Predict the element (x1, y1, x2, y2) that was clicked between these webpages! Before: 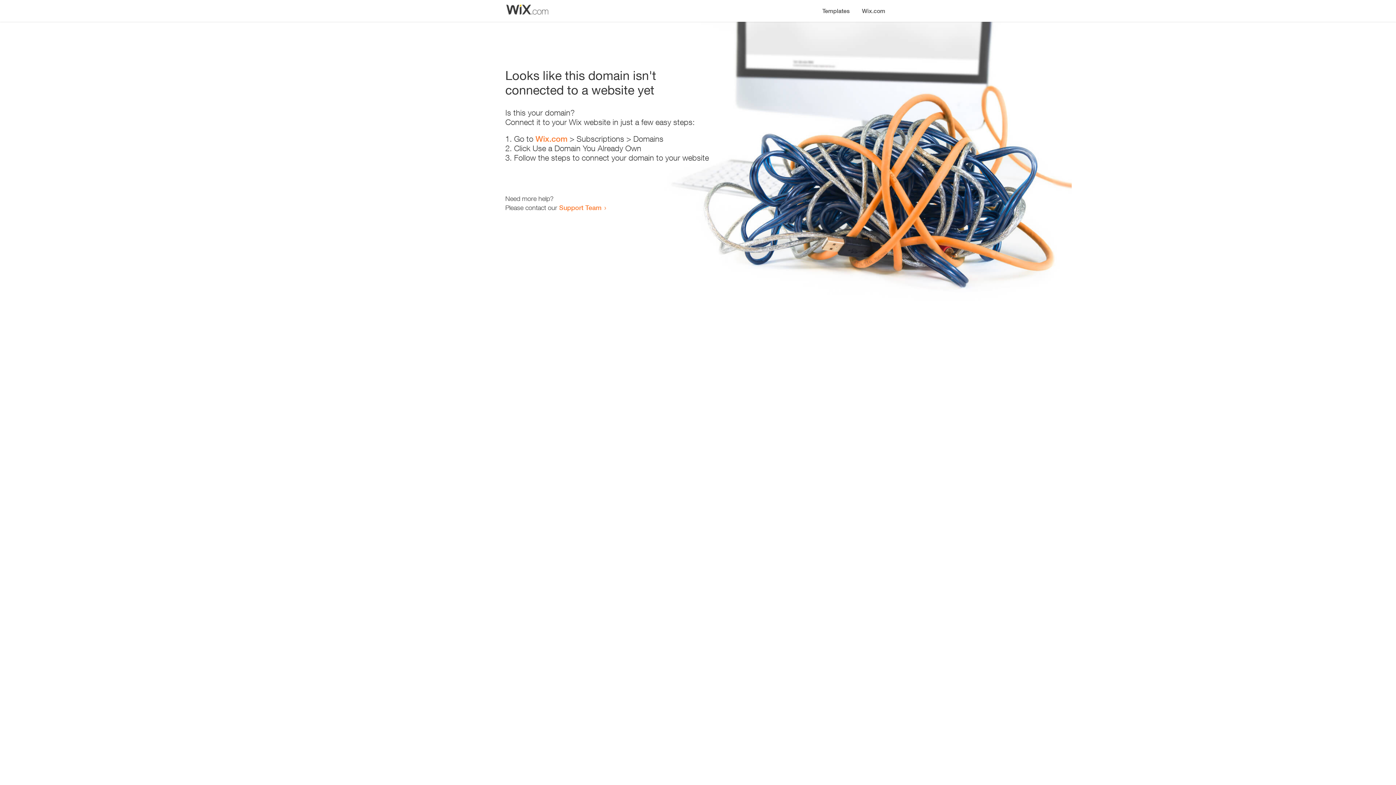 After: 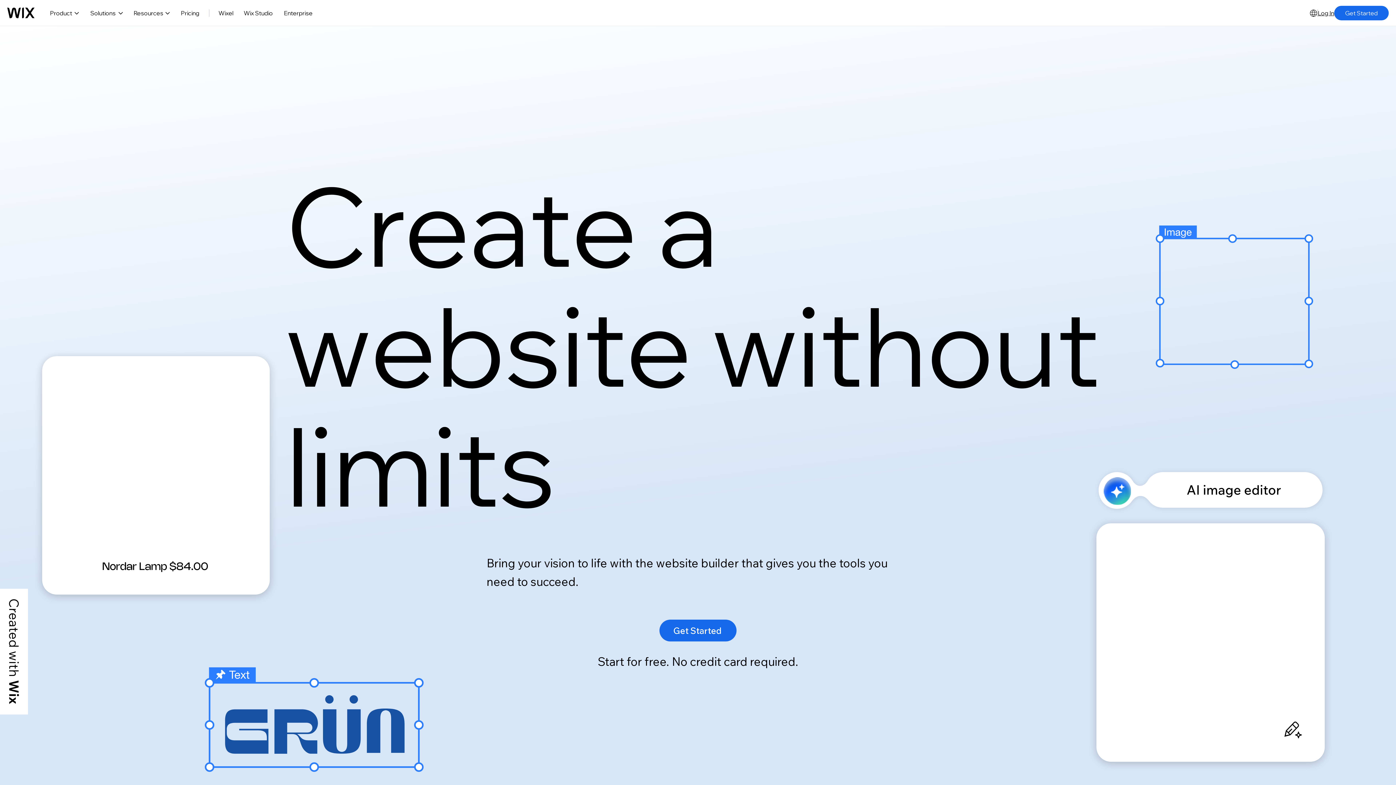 Action: bbox: (856, 0, 890, 14) label: Wix.com